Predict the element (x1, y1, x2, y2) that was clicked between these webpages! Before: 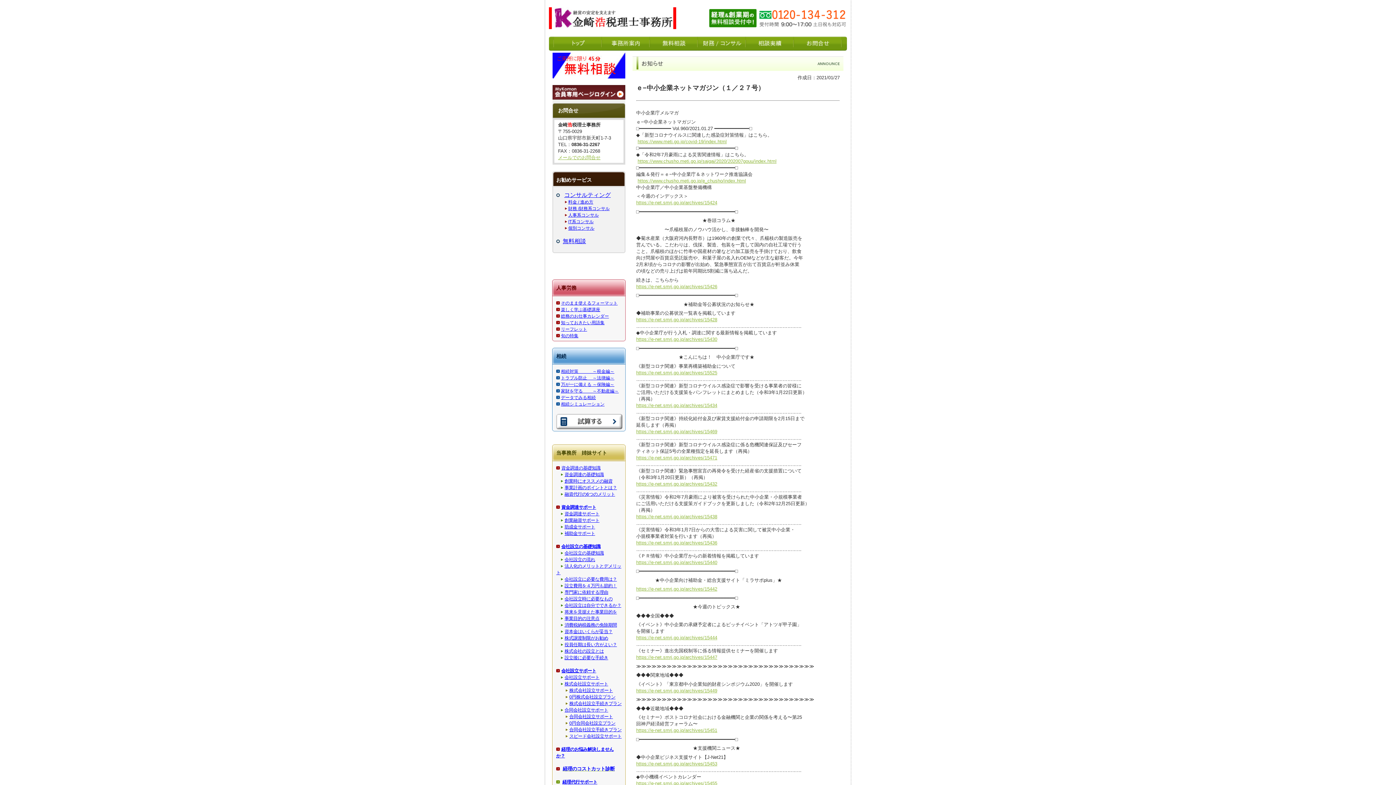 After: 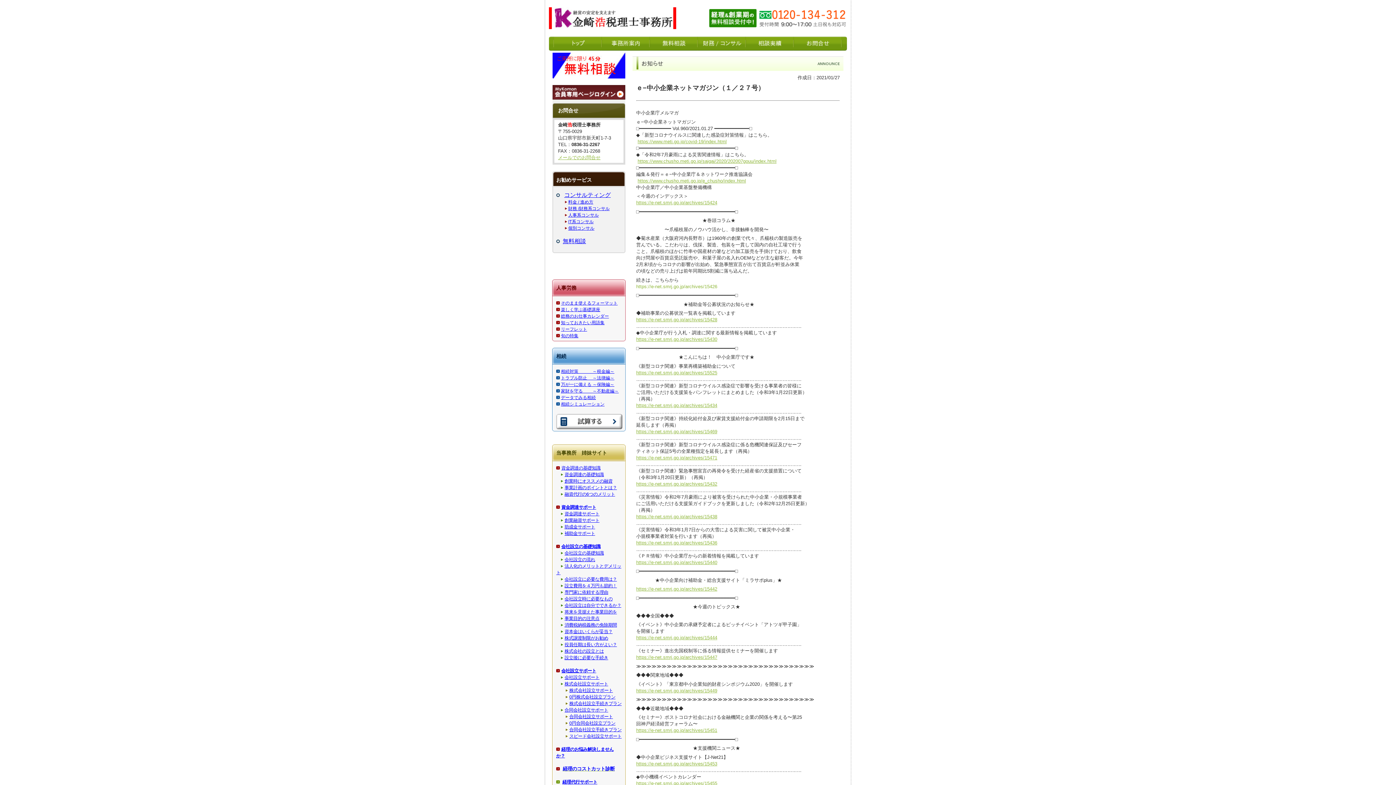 Action: bbox: (636, 283, 717, 289) label: https://e-net.smrj.go.jp/archives/15426